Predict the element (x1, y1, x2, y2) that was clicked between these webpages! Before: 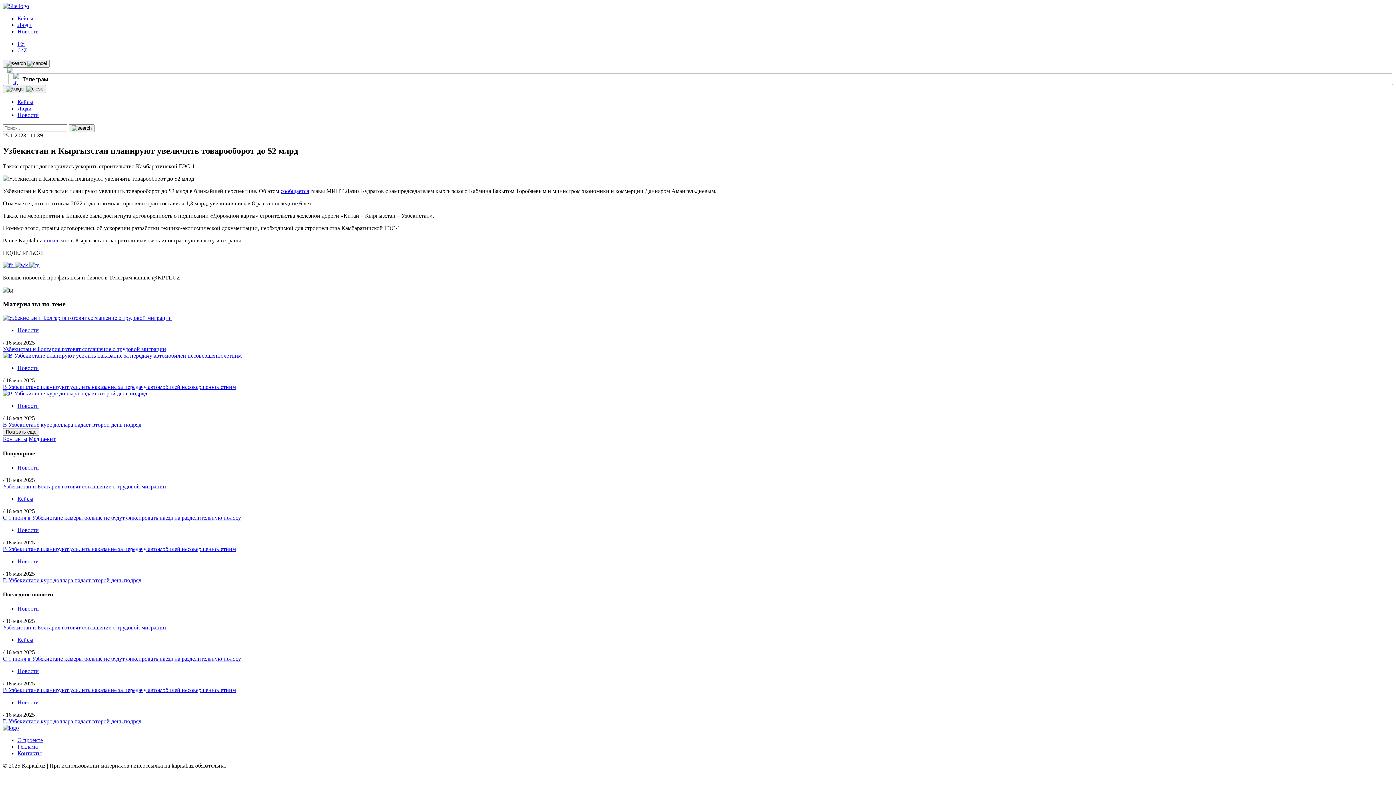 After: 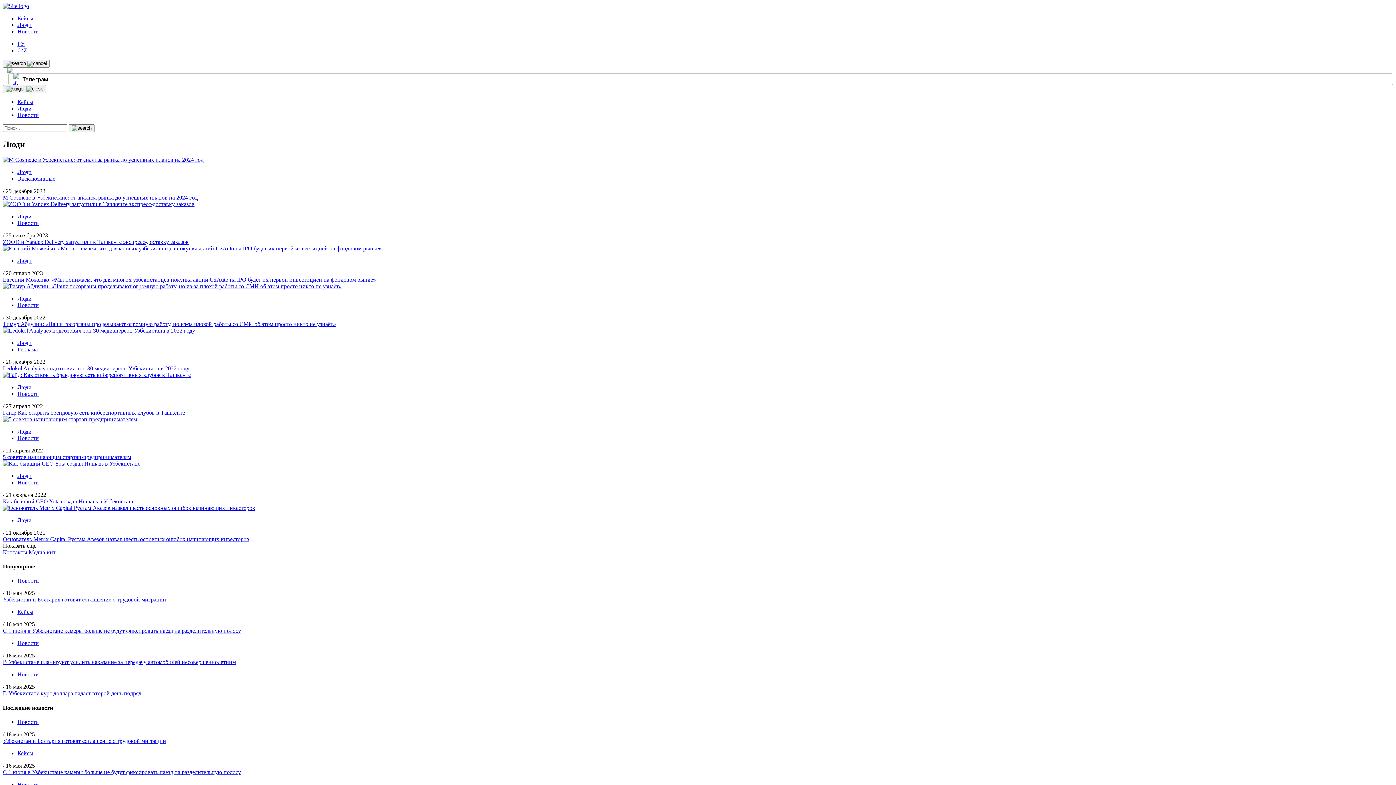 Action: label: Люди bbox: (17, 105, 31, 111)